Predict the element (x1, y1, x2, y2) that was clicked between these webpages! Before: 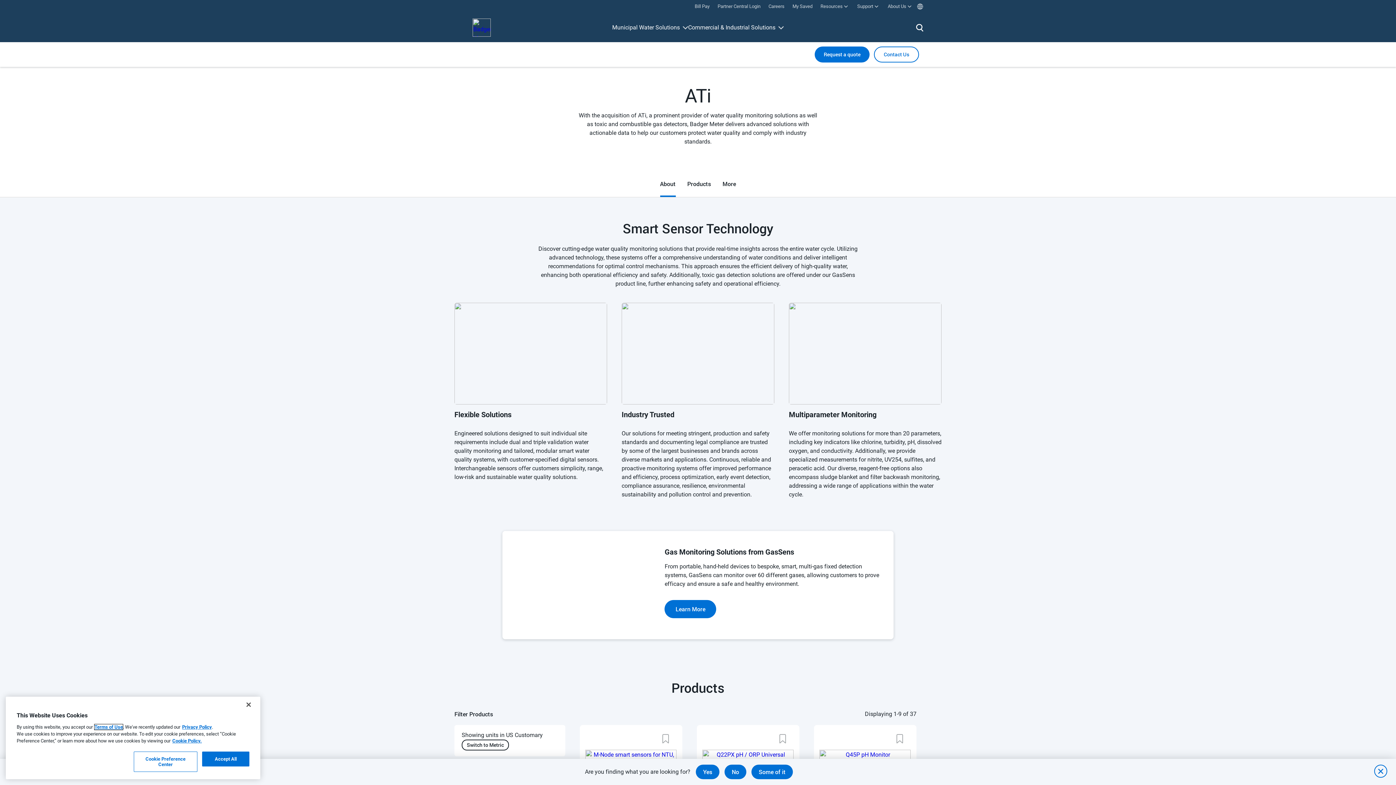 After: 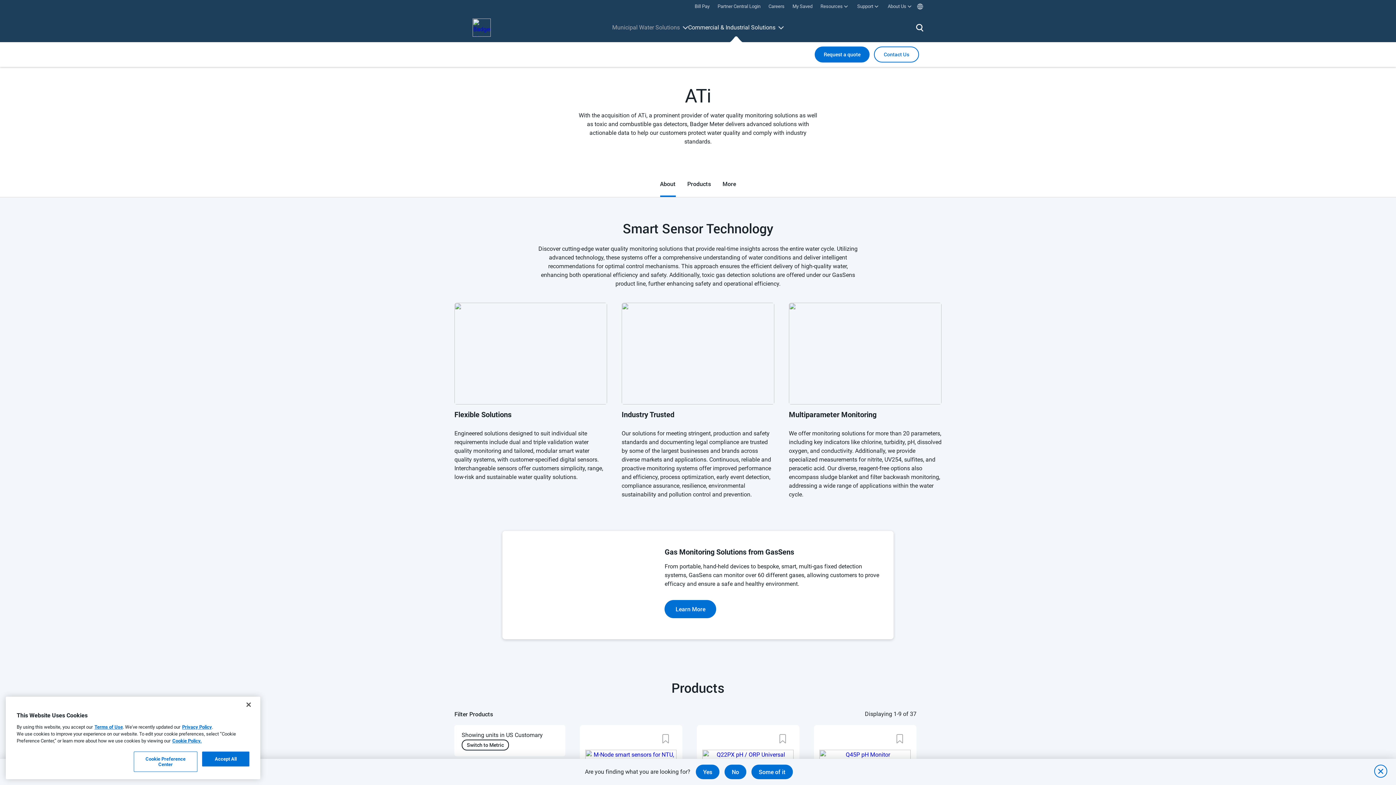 Action: bbox: (688, 13, 784, 42) label: Commercial & Industrial Solutions